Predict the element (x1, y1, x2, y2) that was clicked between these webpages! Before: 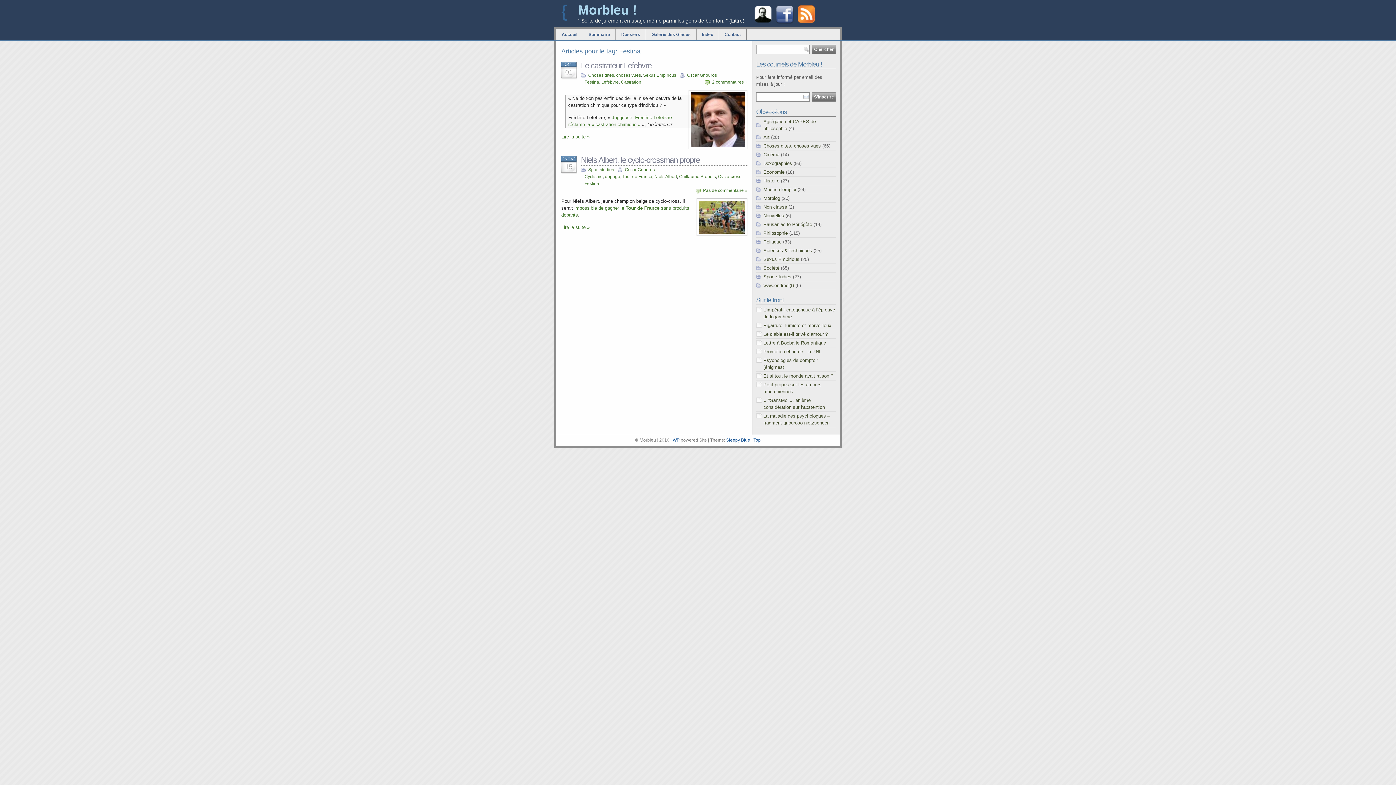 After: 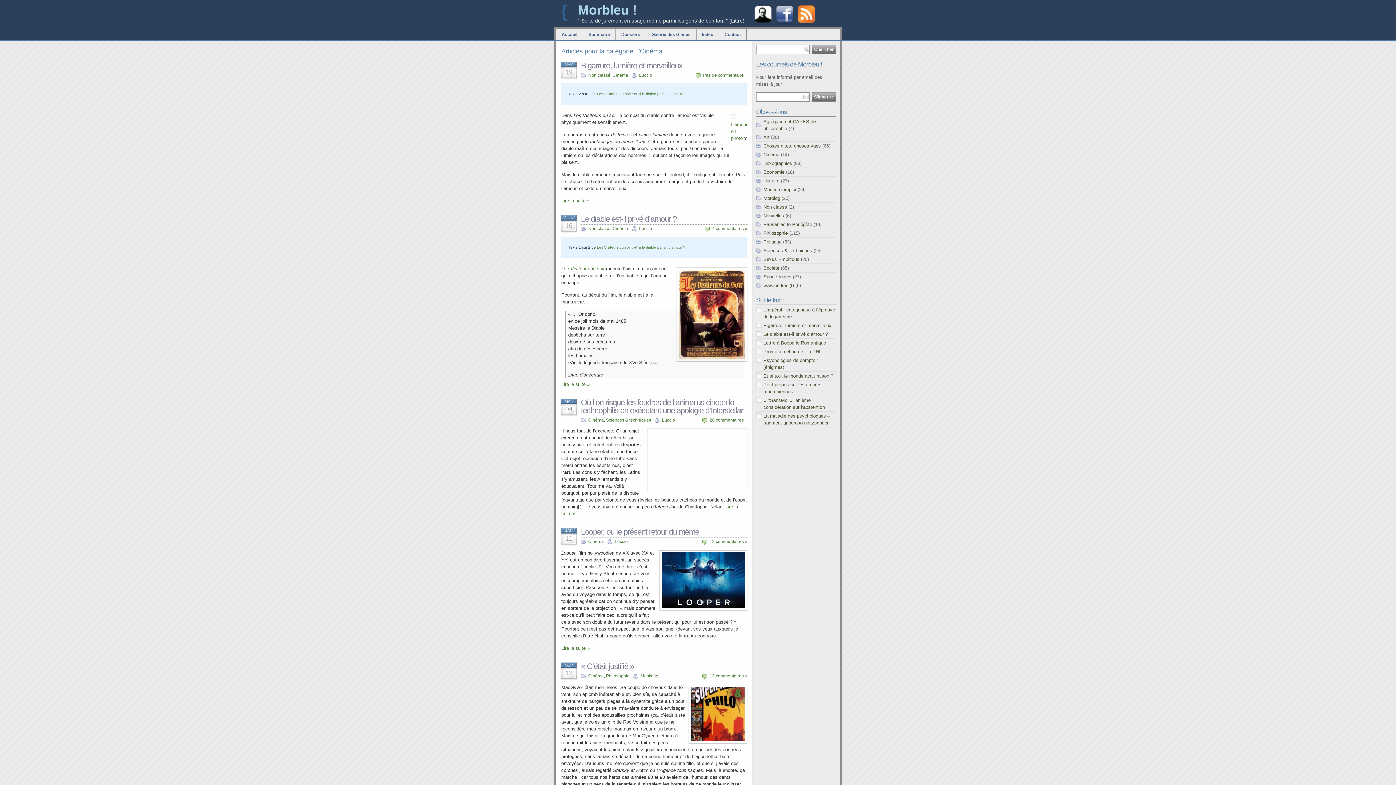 Action: bbox: (763, 151, 779, 157) label: Cinéma